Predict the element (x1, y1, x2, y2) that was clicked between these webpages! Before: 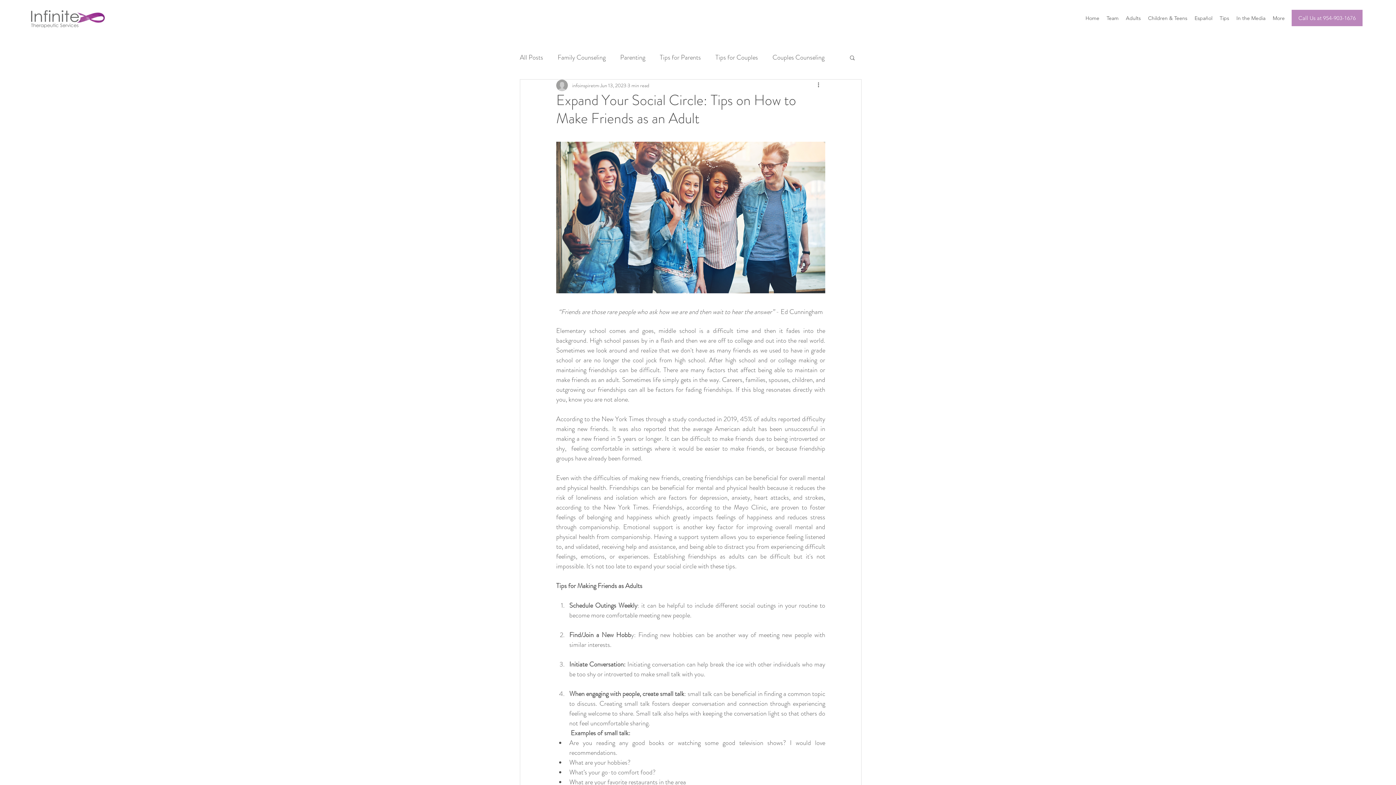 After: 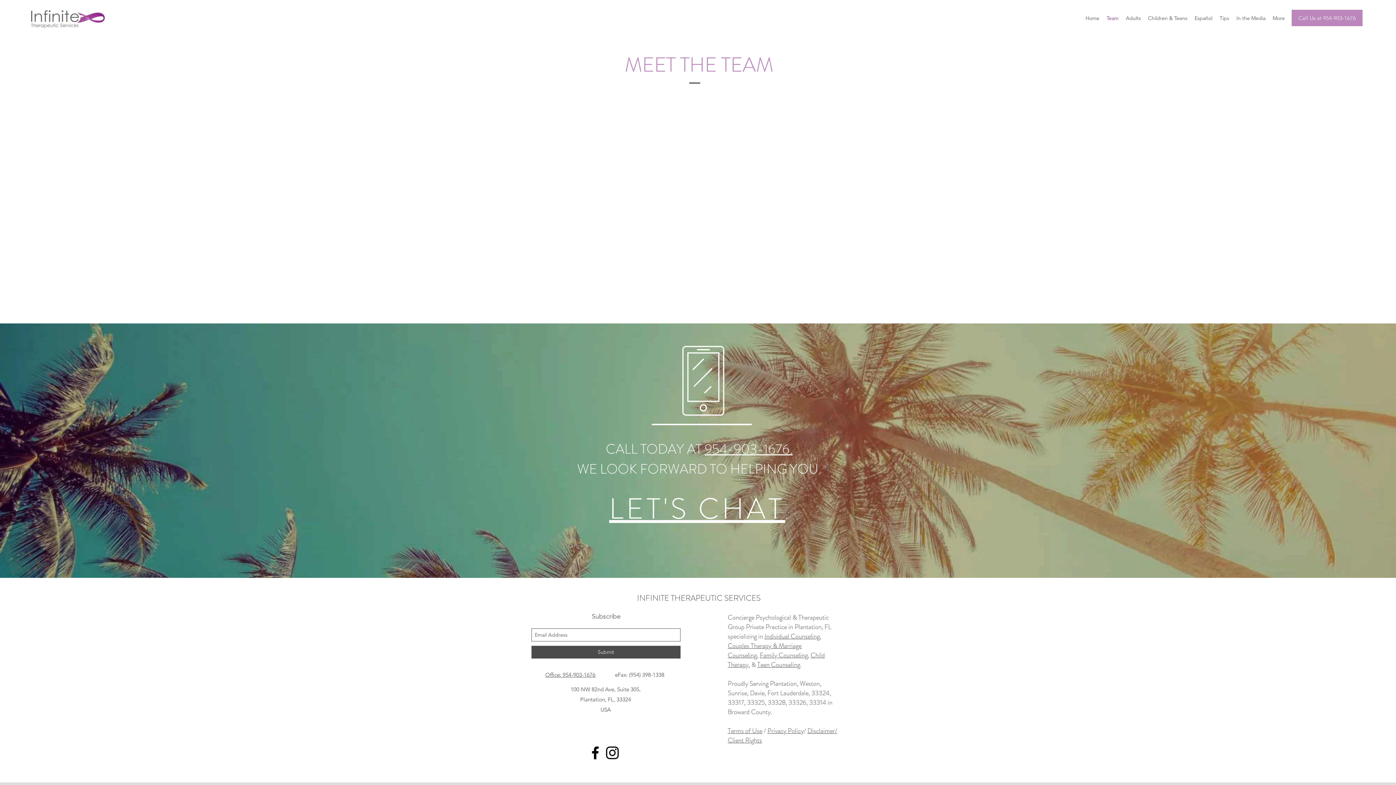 Action: label: Team bbox: (1103, 12, 1122, 23)